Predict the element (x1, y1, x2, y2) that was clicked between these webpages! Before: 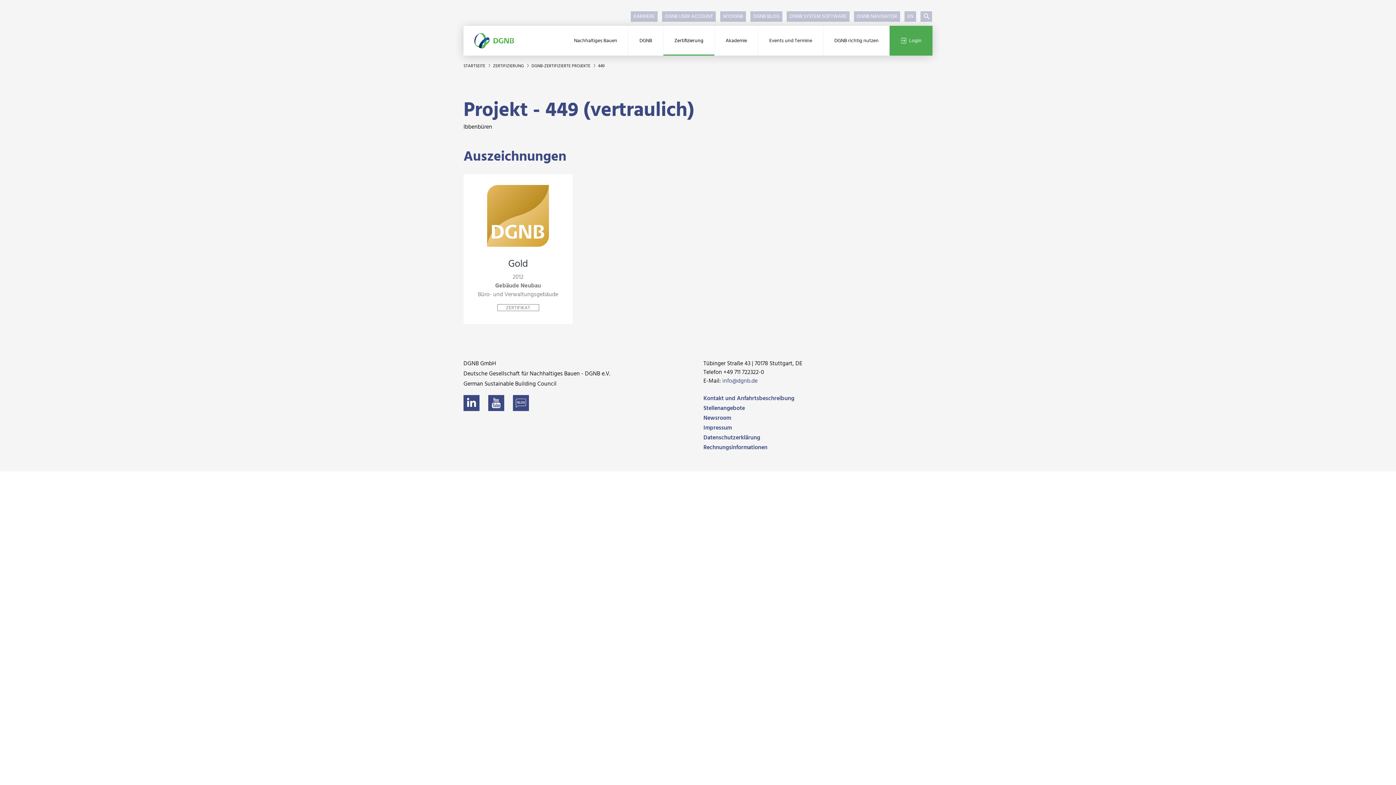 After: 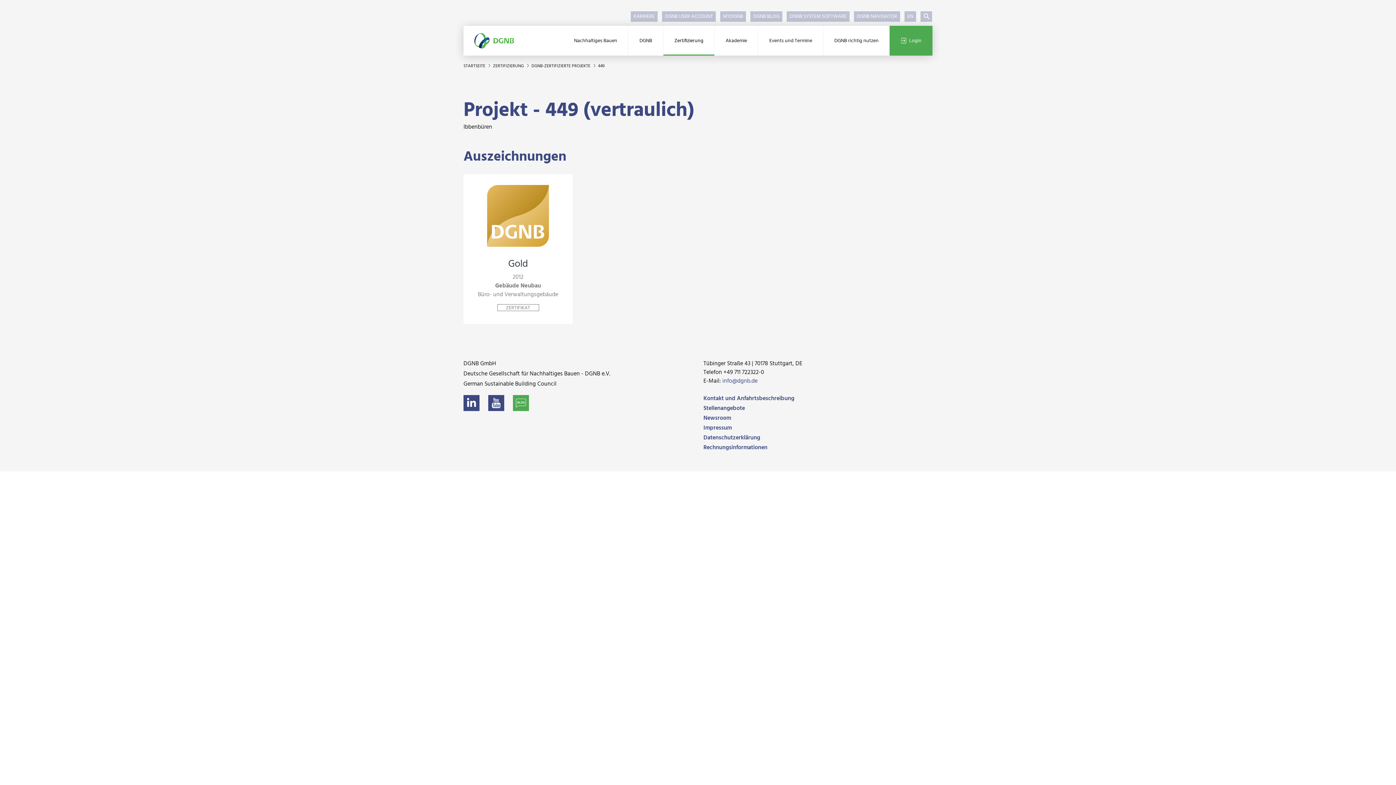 Action: bbox: (513, 398, 529, 408)